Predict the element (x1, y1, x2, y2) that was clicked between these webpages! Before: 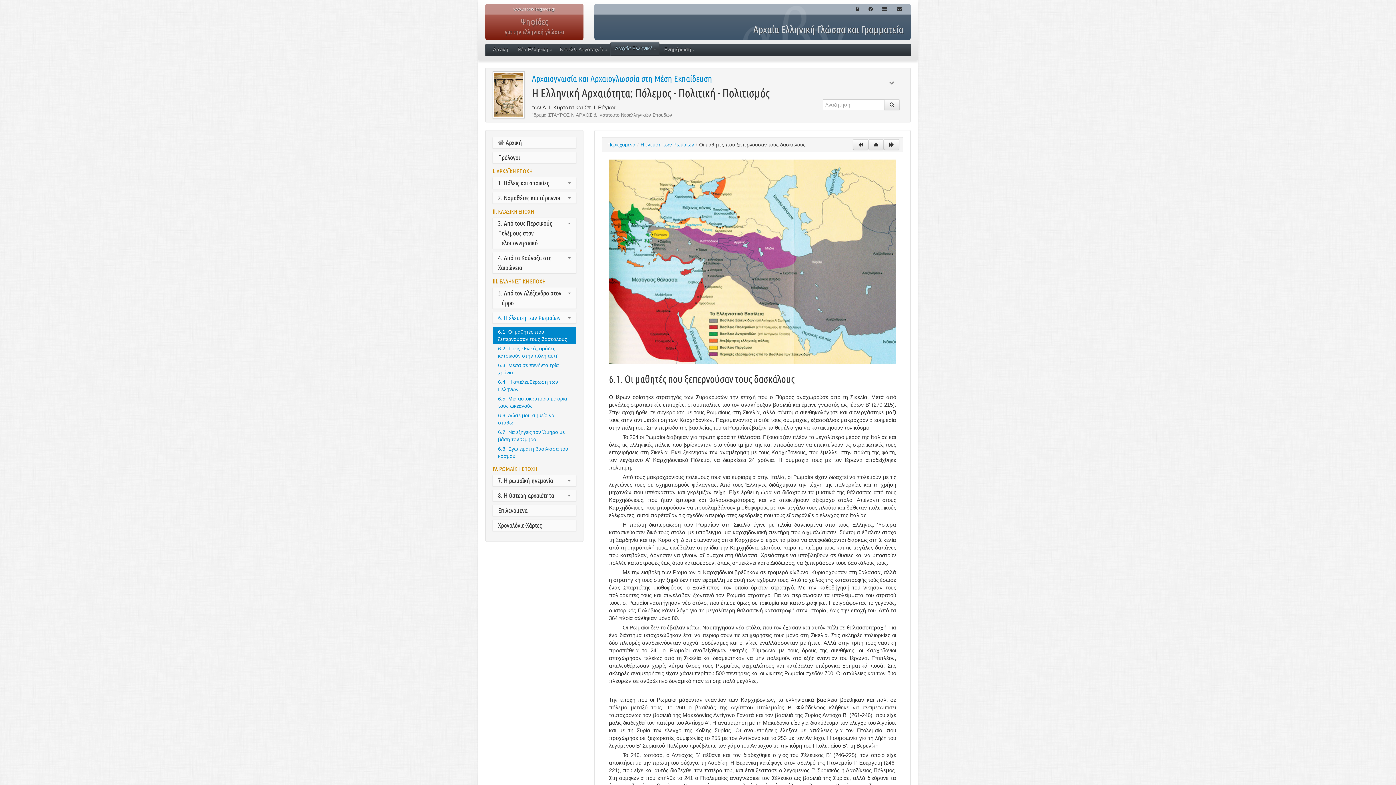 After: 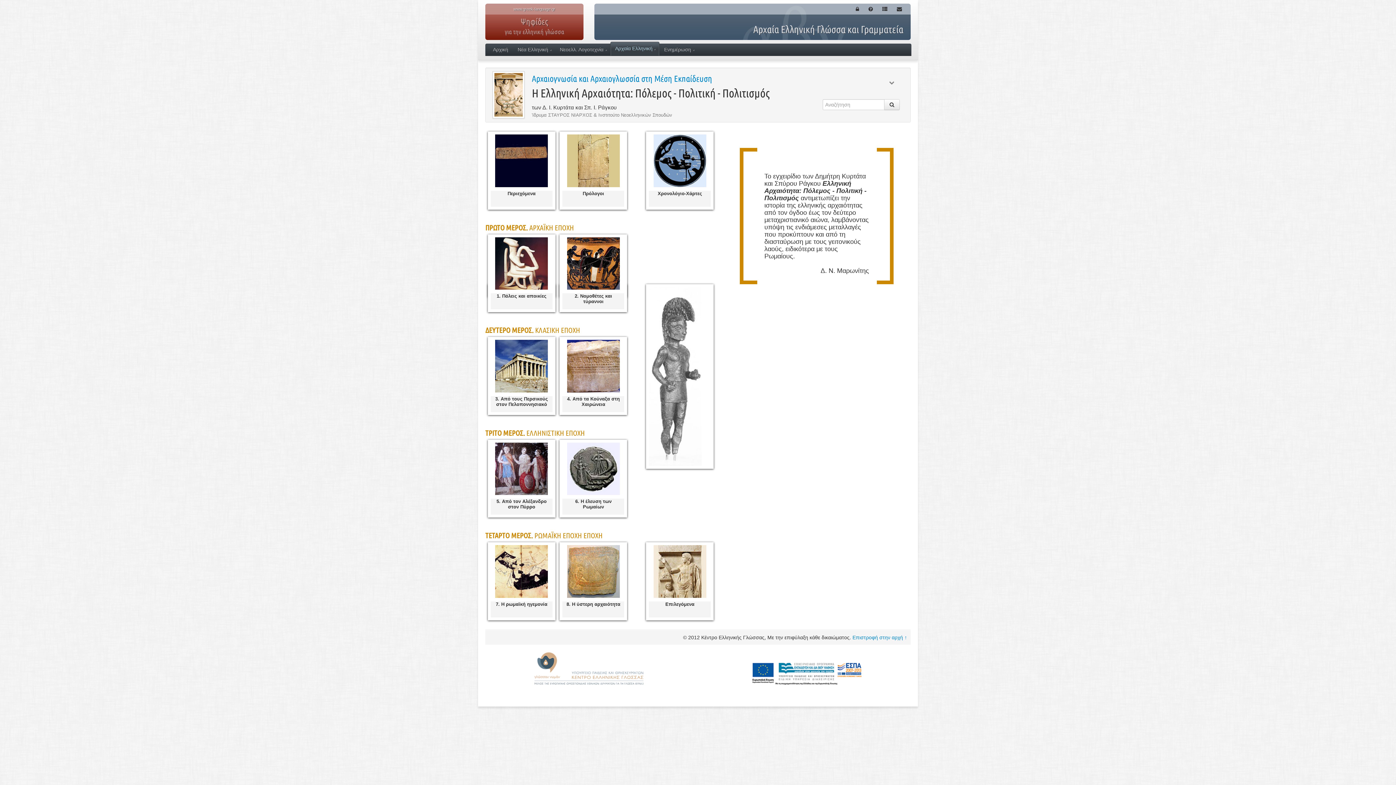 Action: bbox: (498, 137, 570, 147) label:  Αρχική